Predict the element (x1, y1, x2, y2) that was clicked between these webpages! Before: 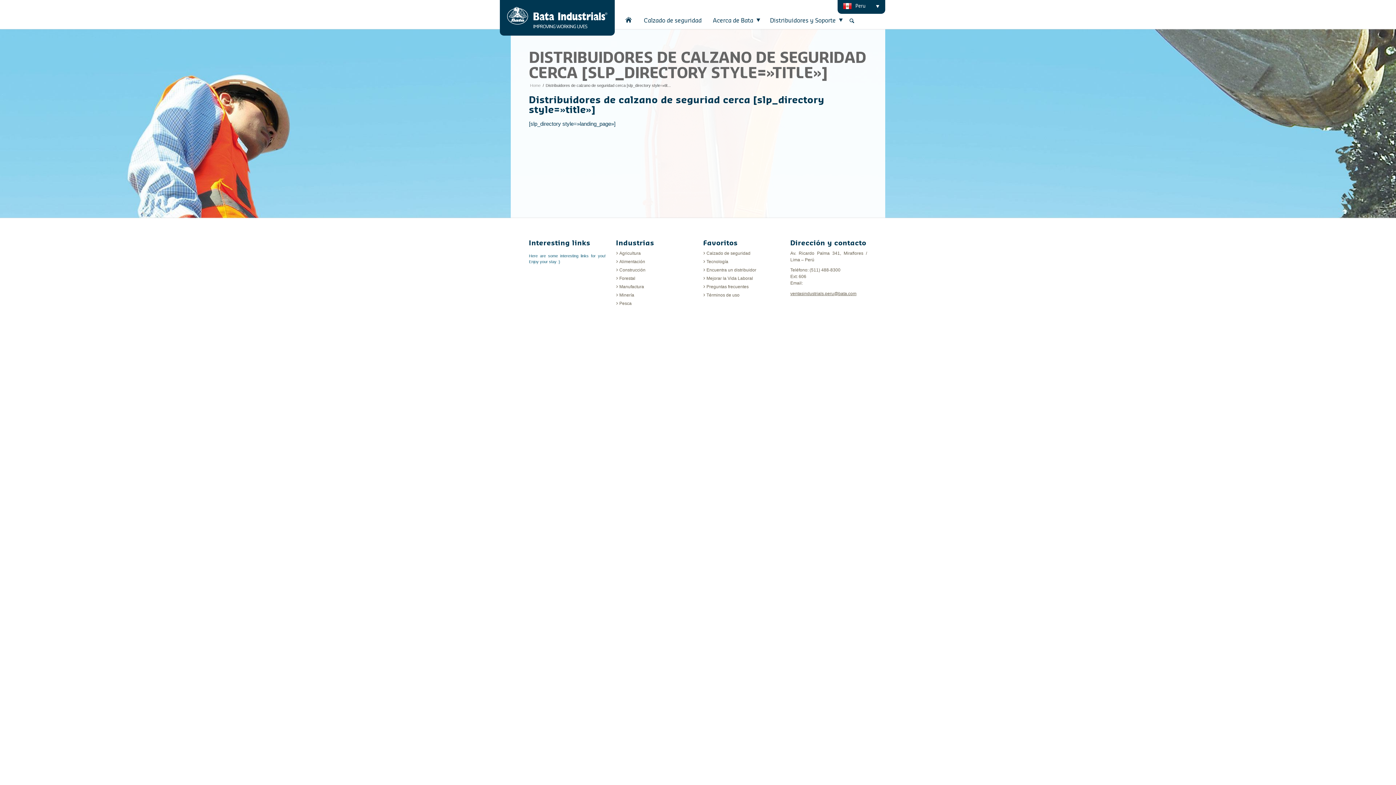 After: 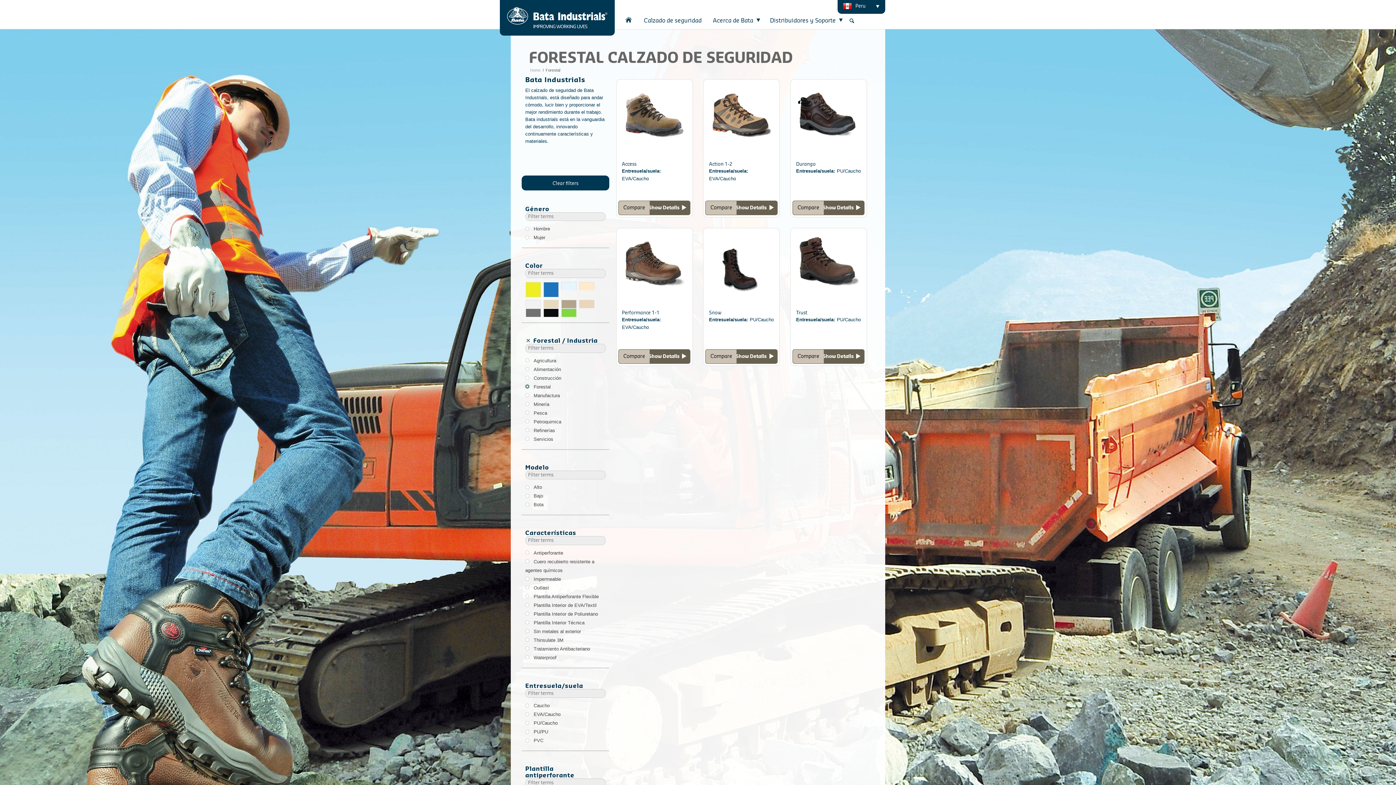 Action: bbox: (616, 275, 692, 281) label: Forestal